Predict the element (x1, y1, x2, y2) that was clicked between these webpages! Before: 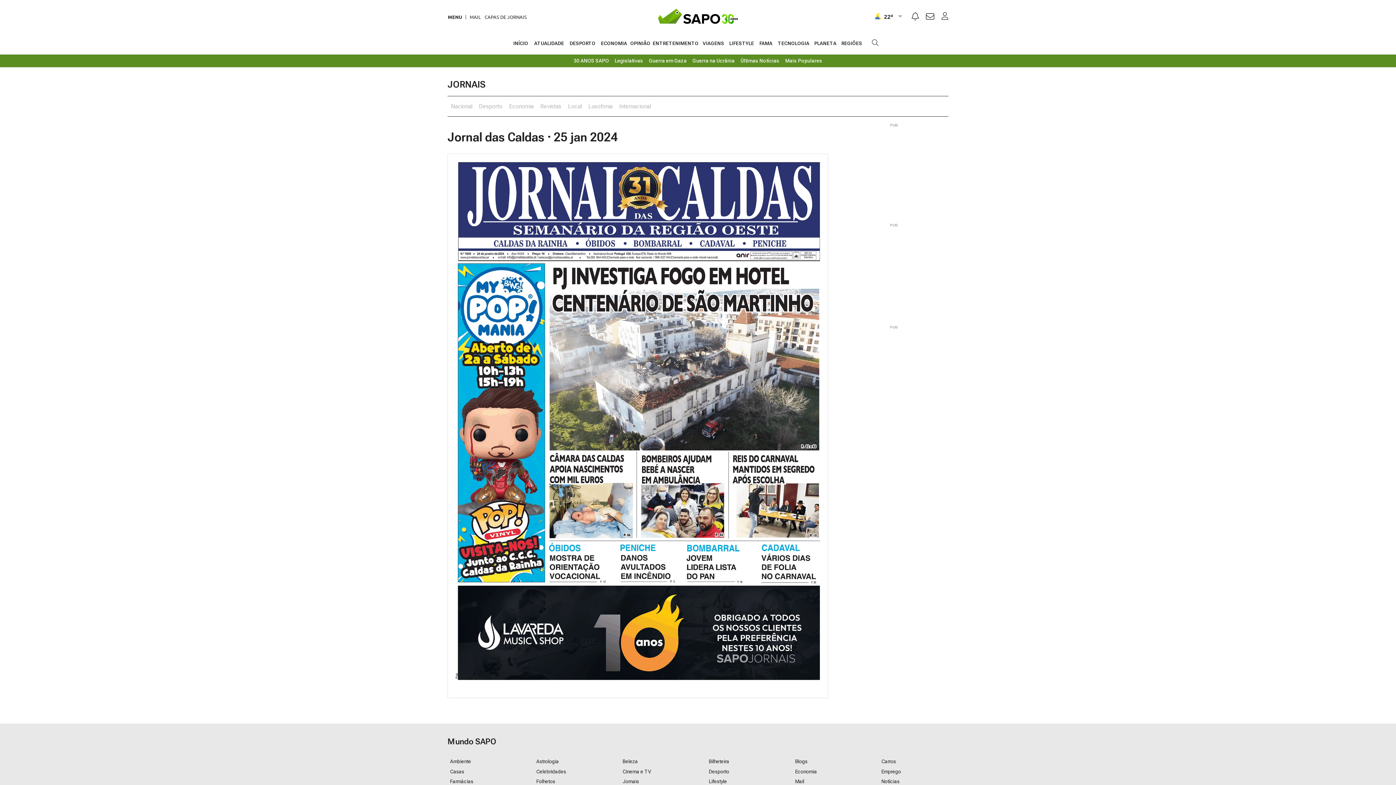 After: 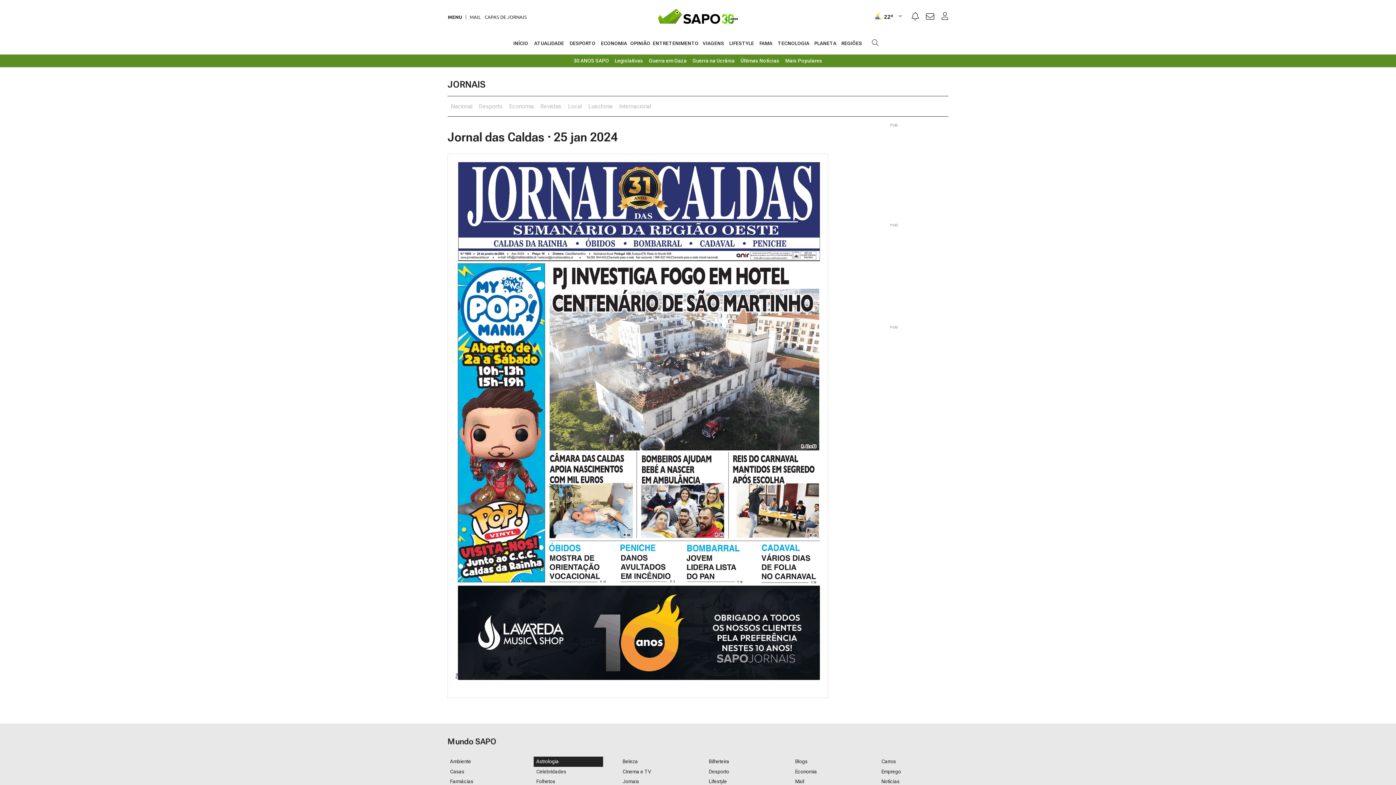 Action: label: Astrologia bbox: (533, 757, 603, 767)